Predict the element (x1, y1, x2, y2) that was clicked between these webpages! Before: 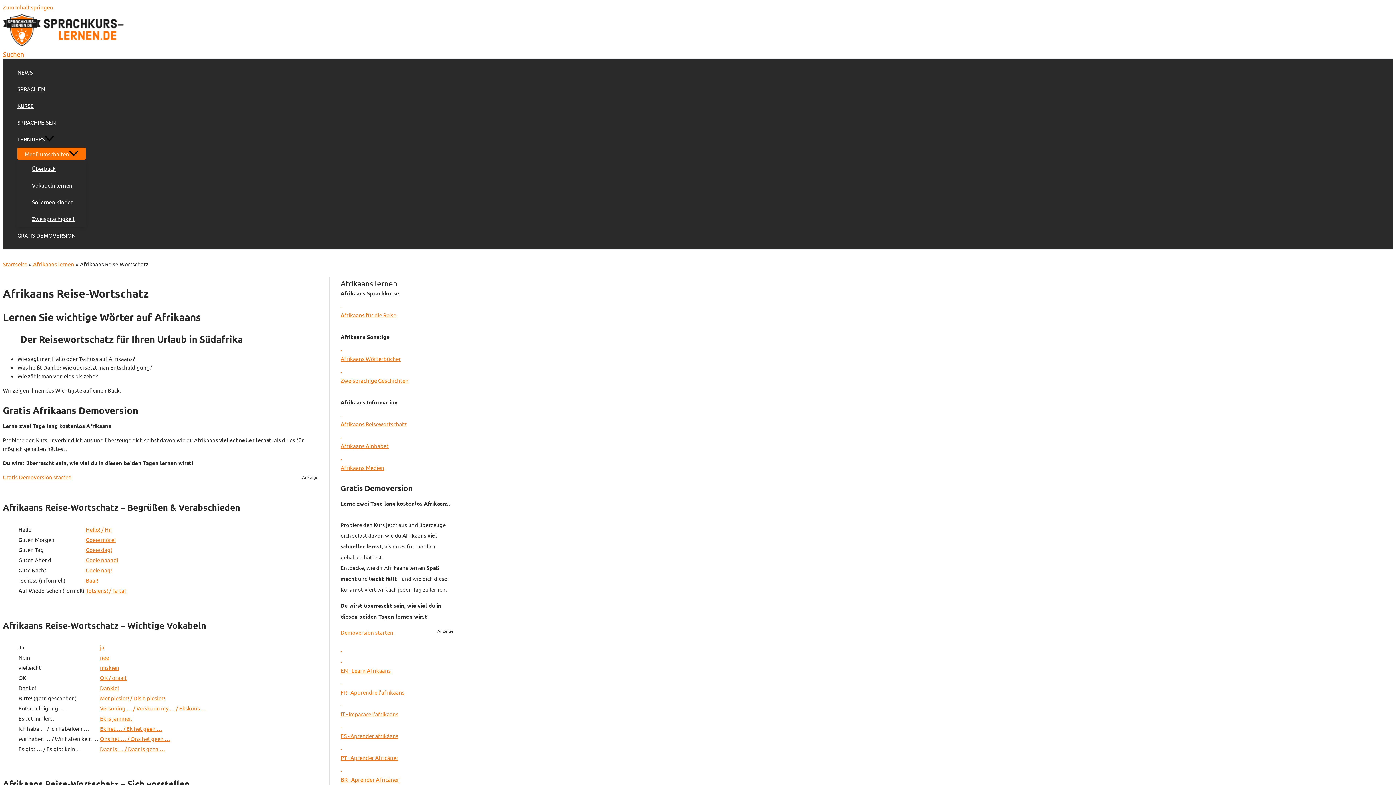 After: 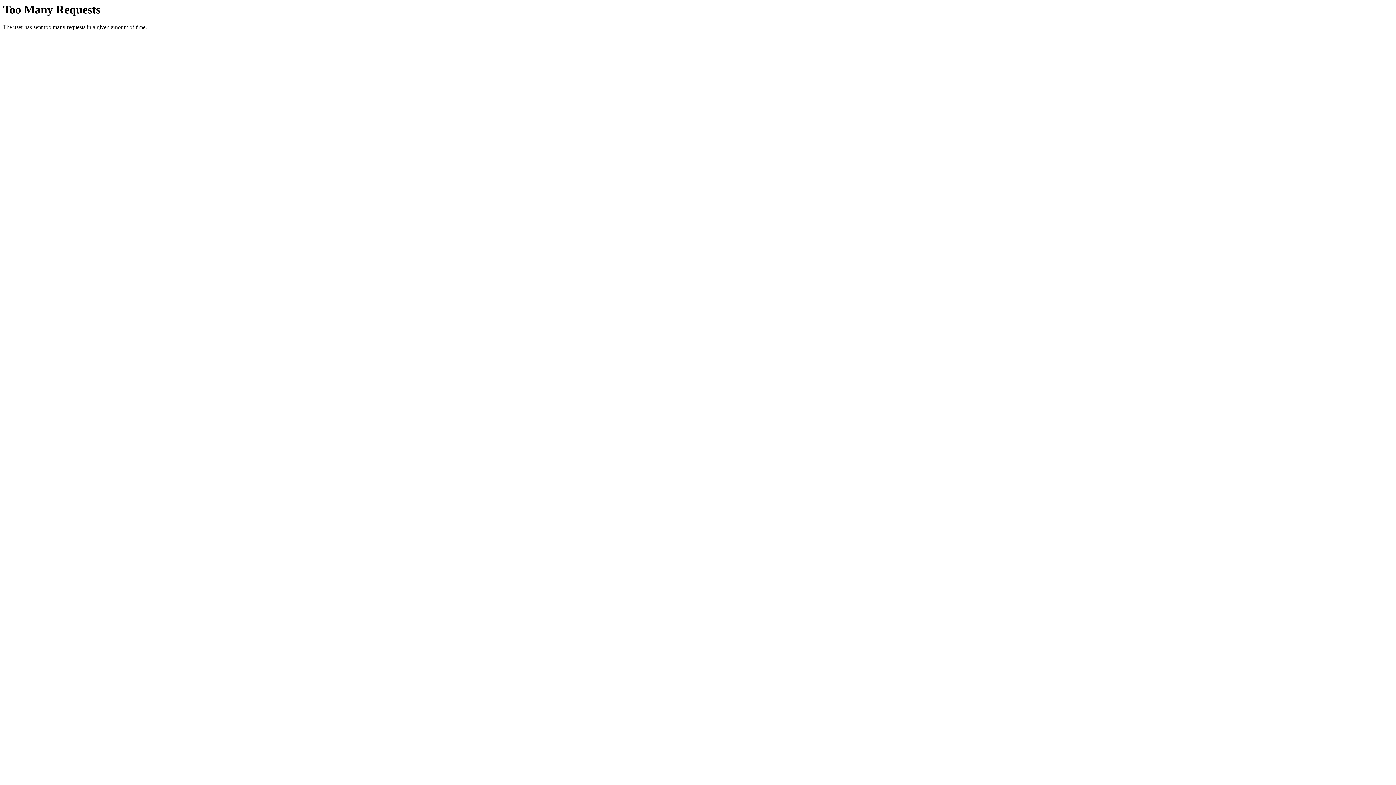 Action: label:  
FR - Apprendre l'afrikaans bbox: (340, 676, 453, 696)